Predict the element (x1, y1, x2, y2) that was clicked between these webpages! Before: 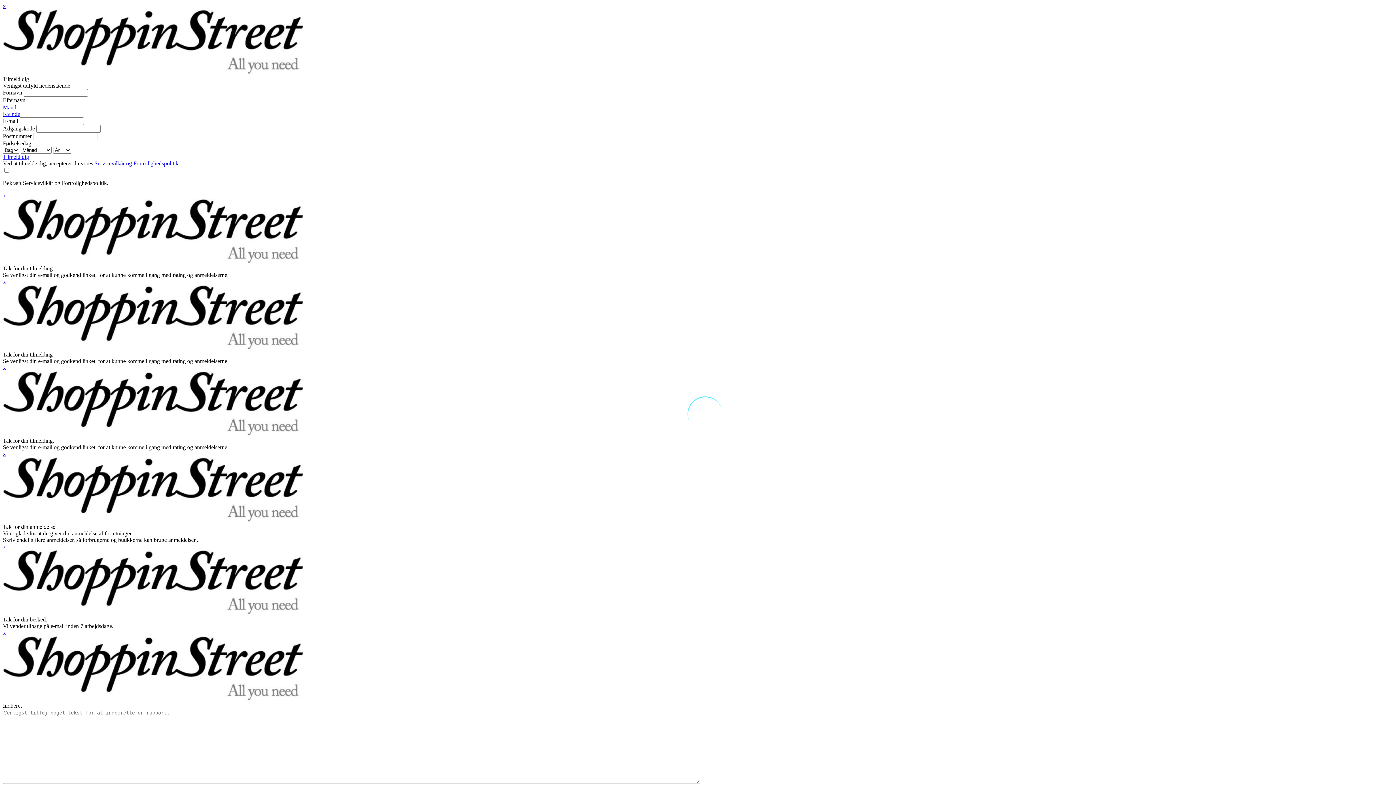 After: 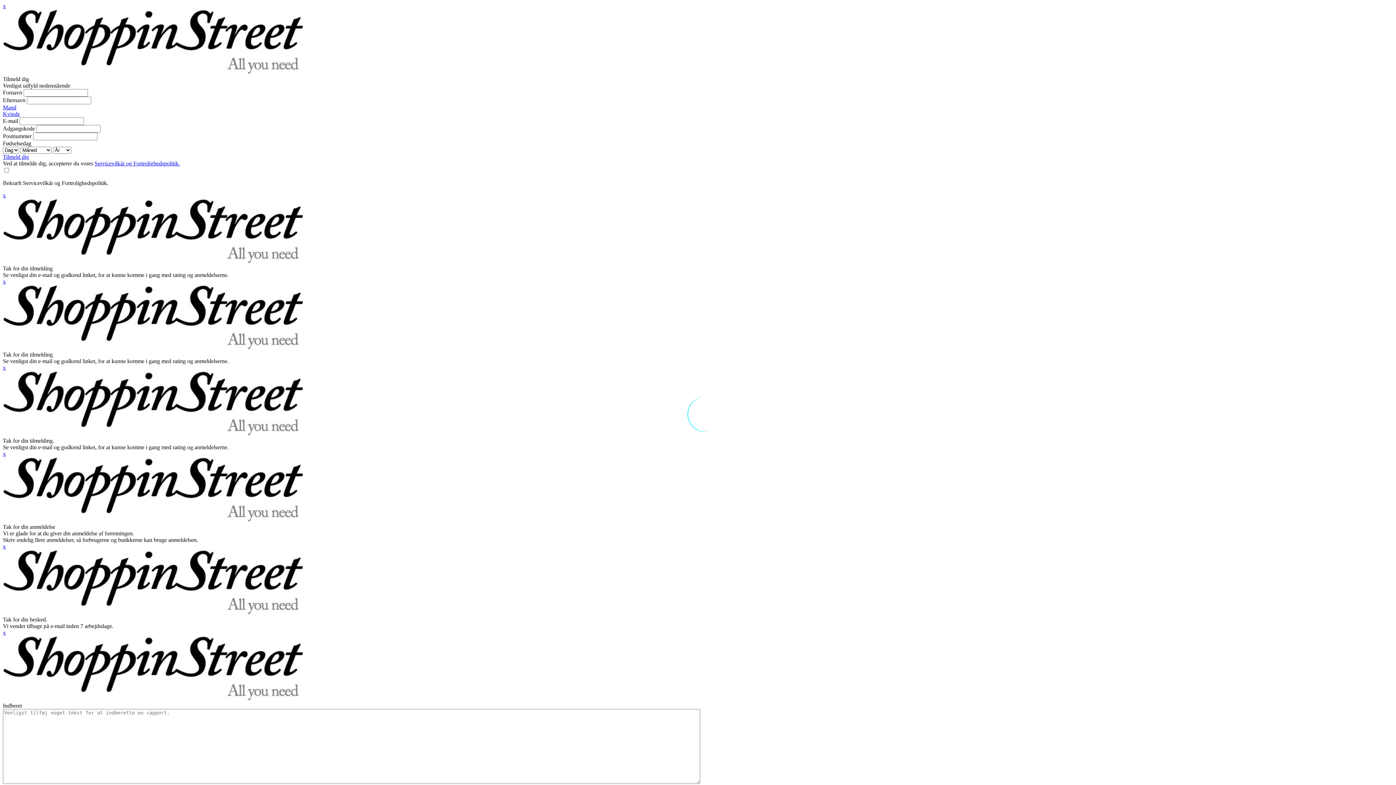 Action: bbox: (2, 110, 20, 117) label: Kvinde